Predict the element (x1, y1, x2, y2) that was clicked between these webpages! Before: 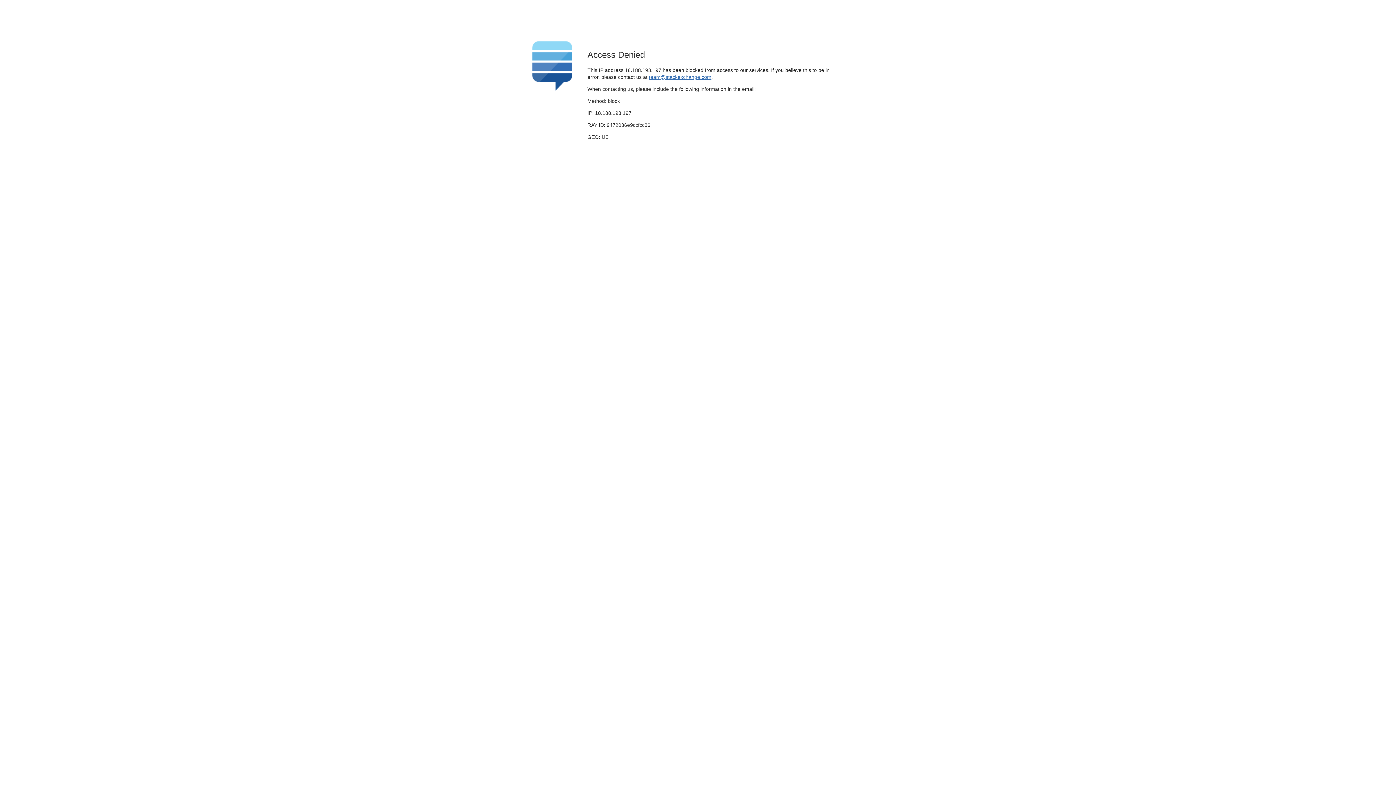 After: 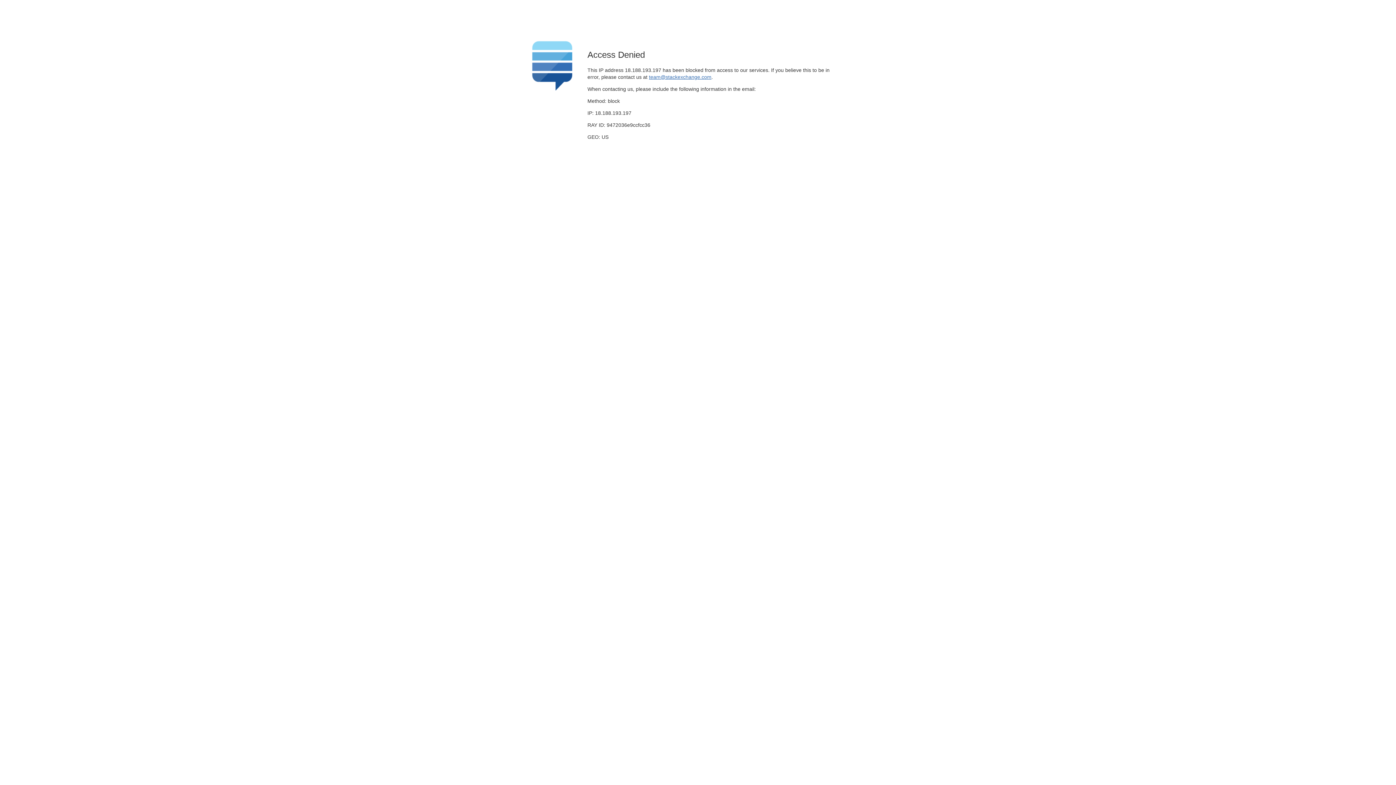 Action: bbox: (649, 74, 711, 79) label: team@stackexchange.com